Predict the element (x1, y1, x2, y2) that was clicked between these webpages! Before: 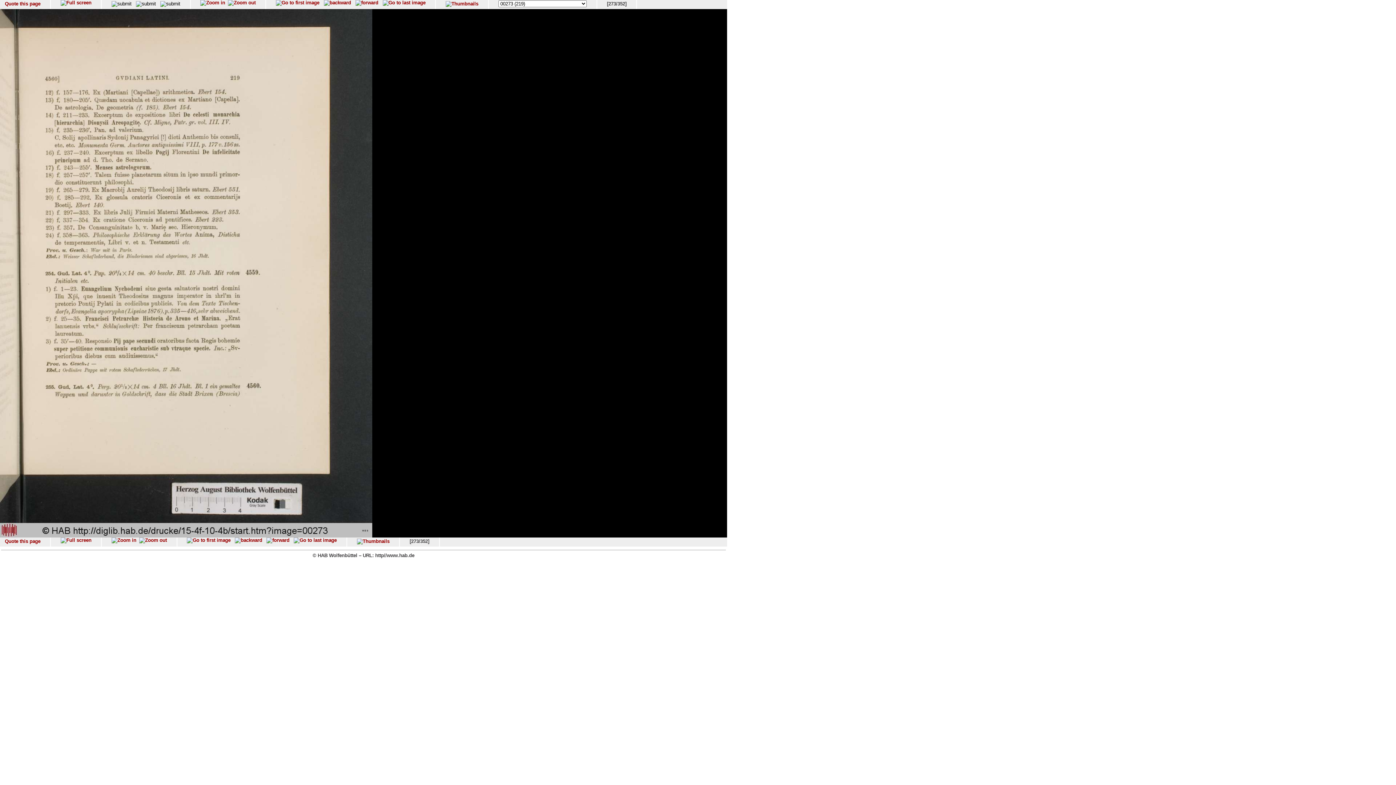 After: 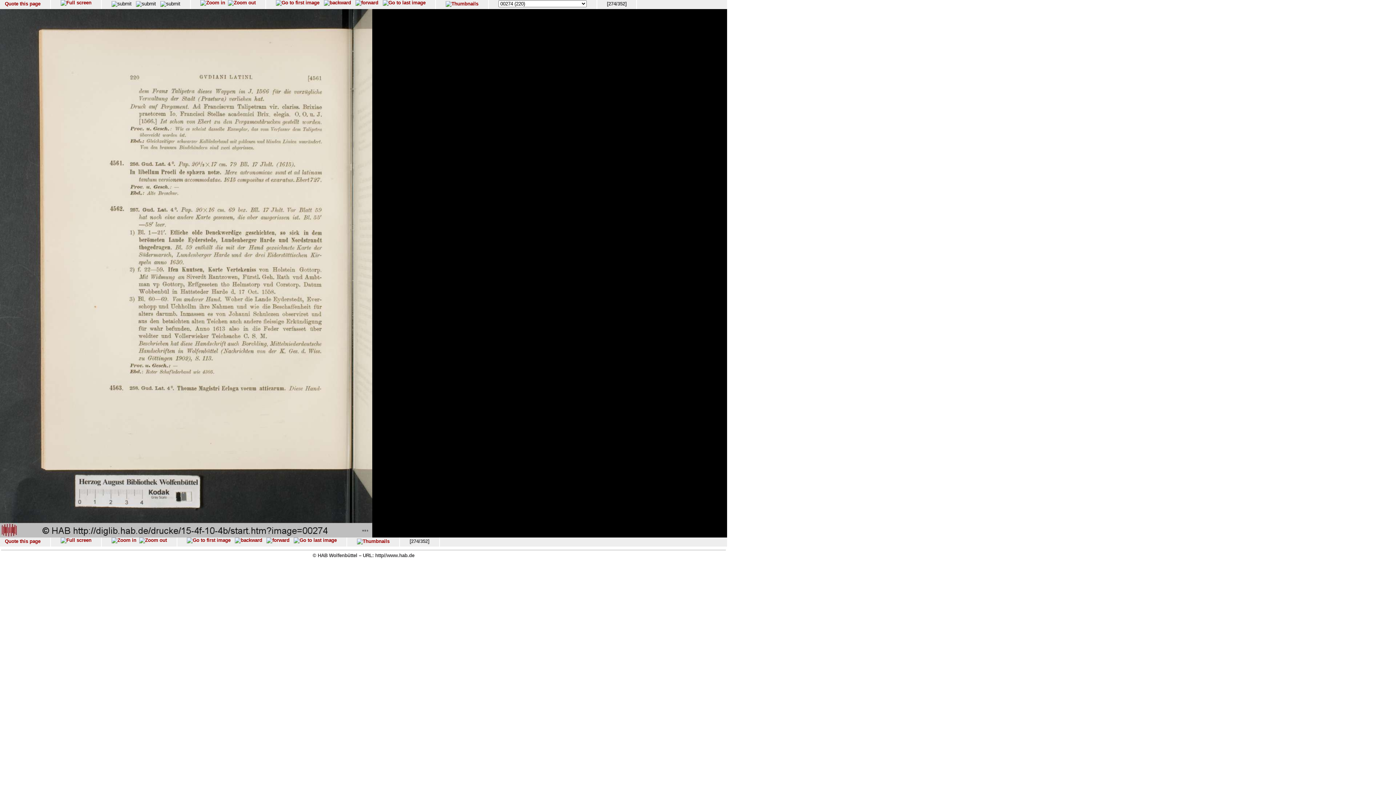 Action: bbox: (355, 0, 378, 5)